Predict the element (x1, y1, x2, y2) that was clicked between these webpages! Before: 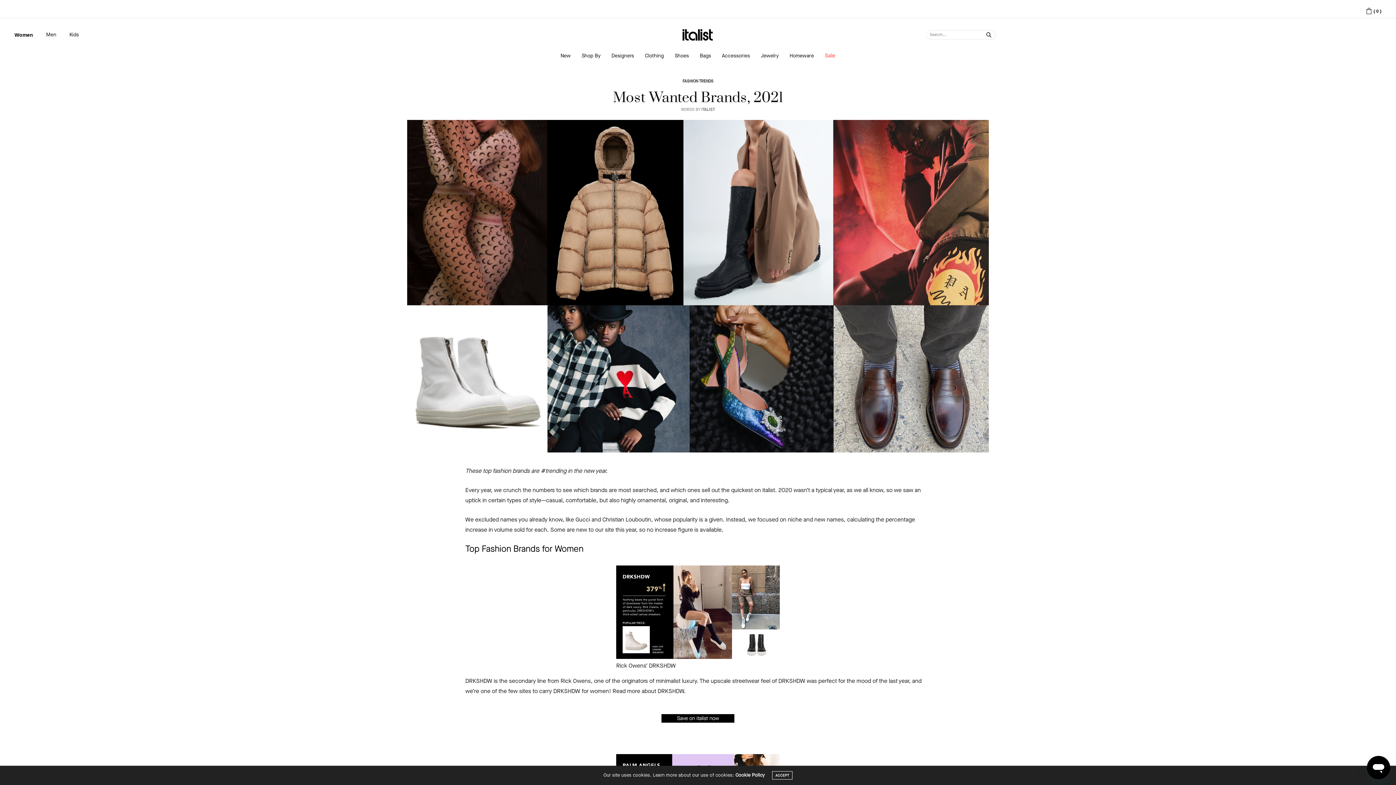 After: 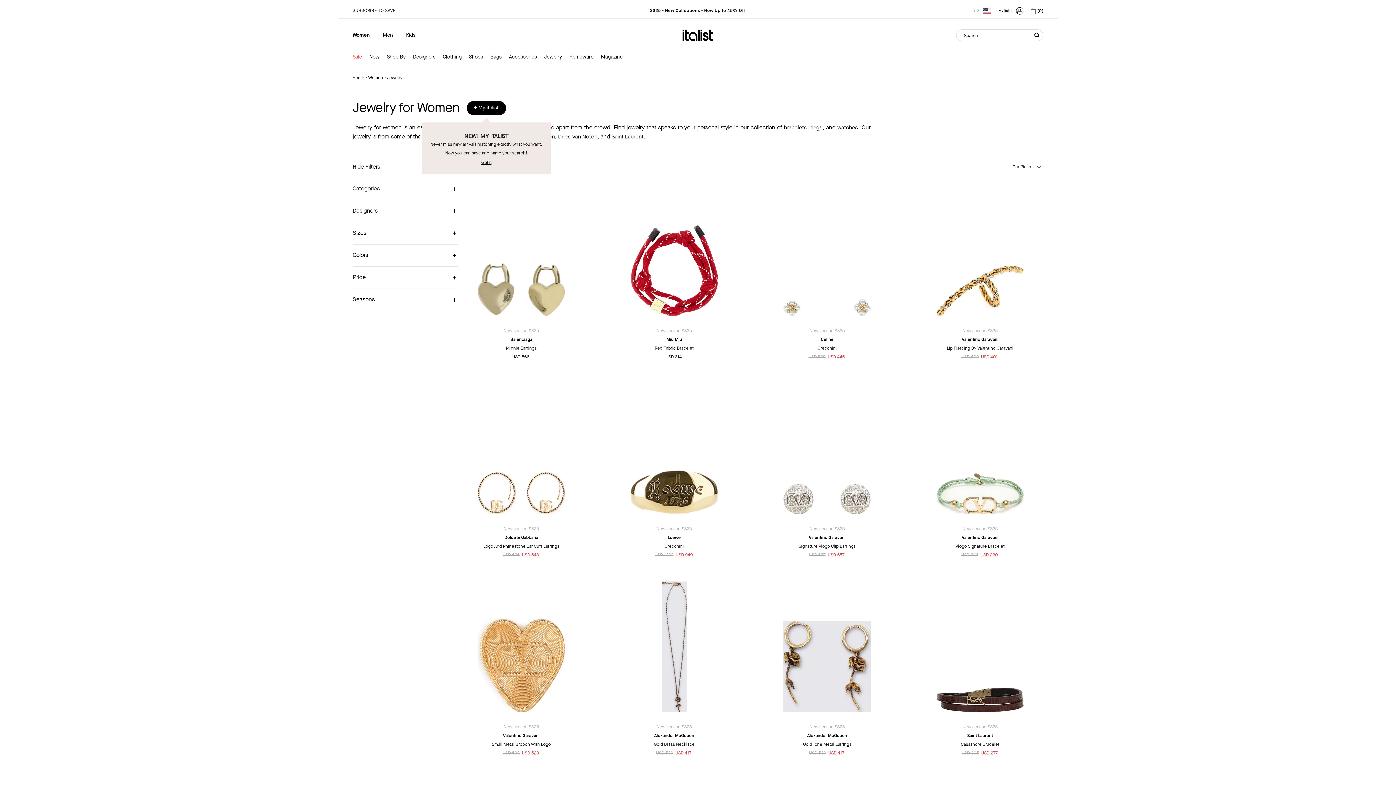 Action: label: Jewelry bbox: (761, 53, 789, 58)